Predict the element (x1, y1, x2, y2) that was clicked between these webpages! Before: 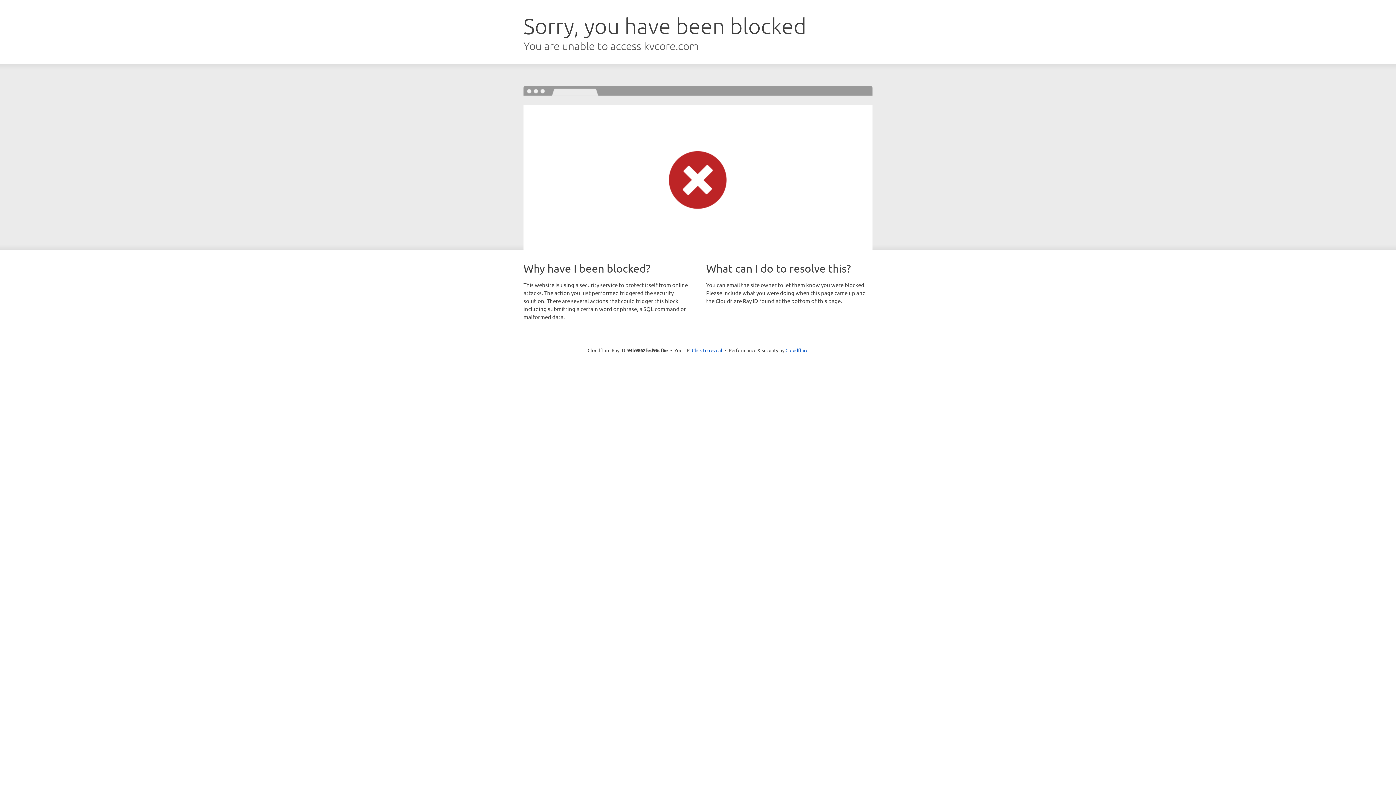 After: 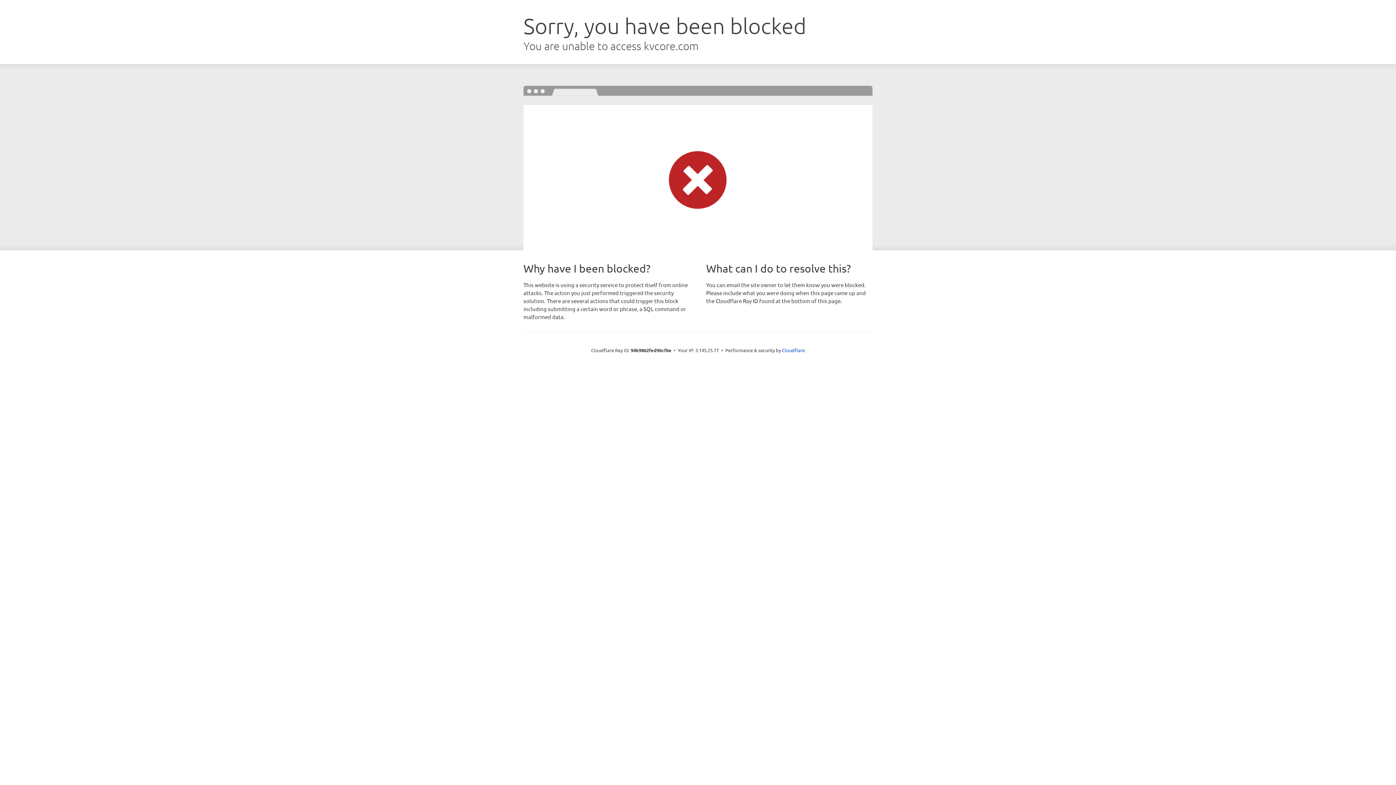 Action: bbox: (692, 346, 722, 353) label: Click to reveal